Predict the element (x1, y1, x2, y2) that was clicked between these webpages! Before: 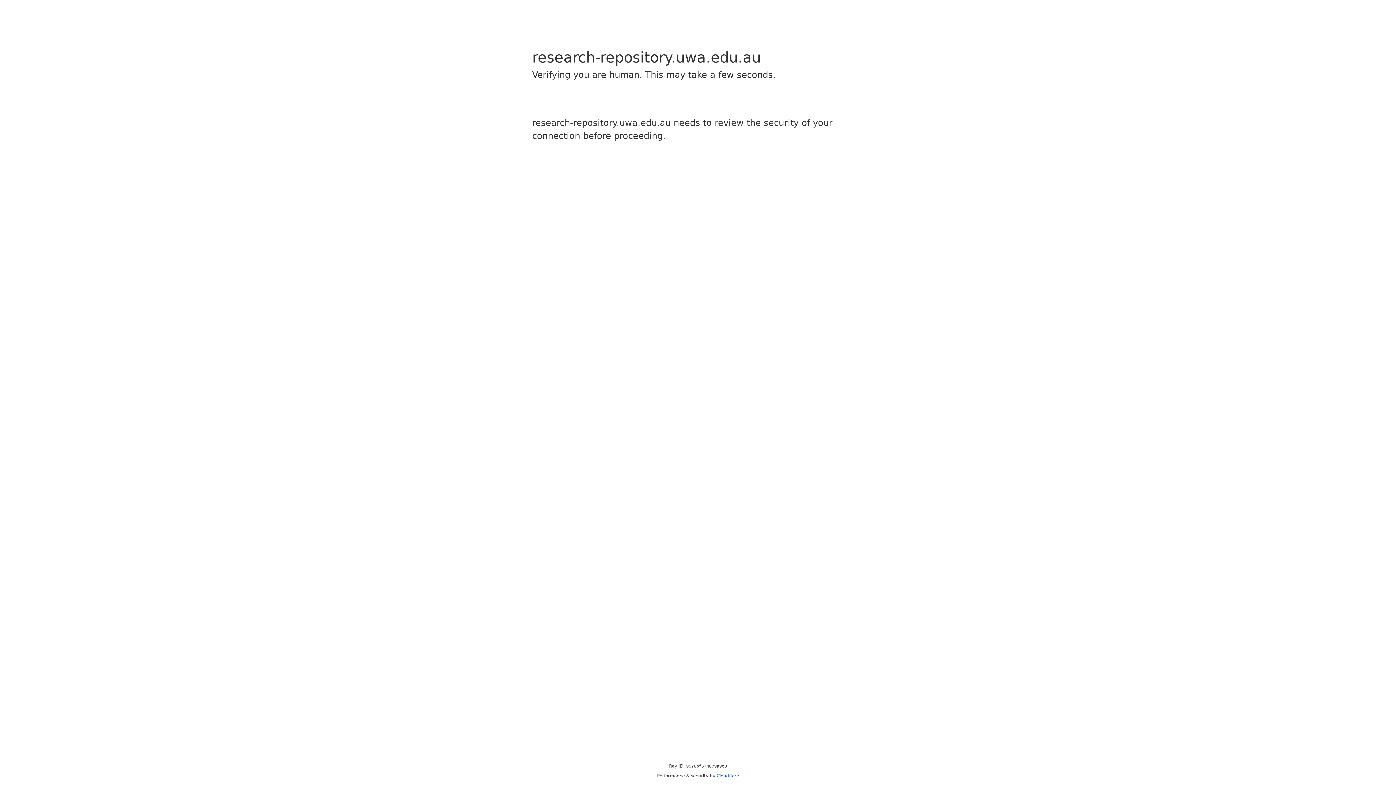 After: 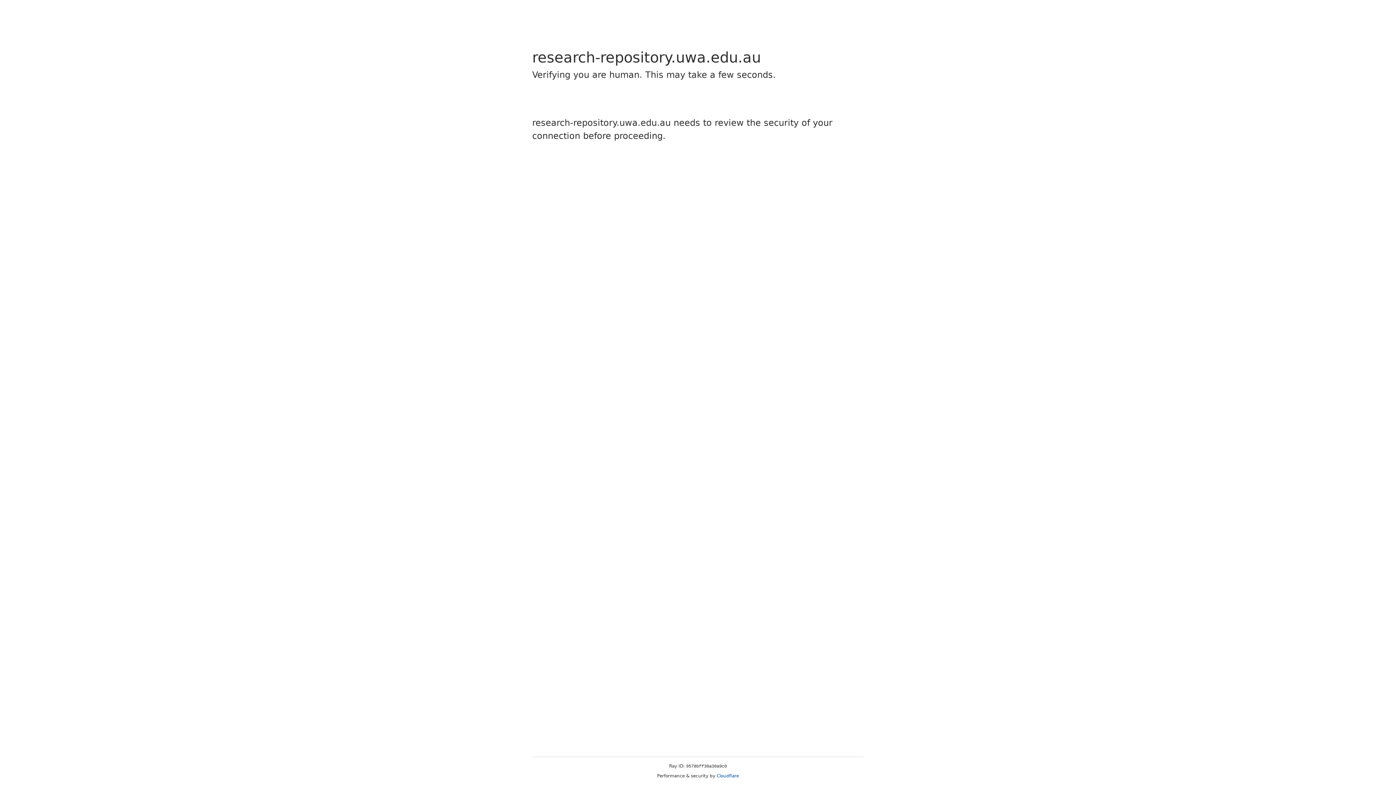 Action: bbox: (716, 773, 739, 778) label: Cloudflare